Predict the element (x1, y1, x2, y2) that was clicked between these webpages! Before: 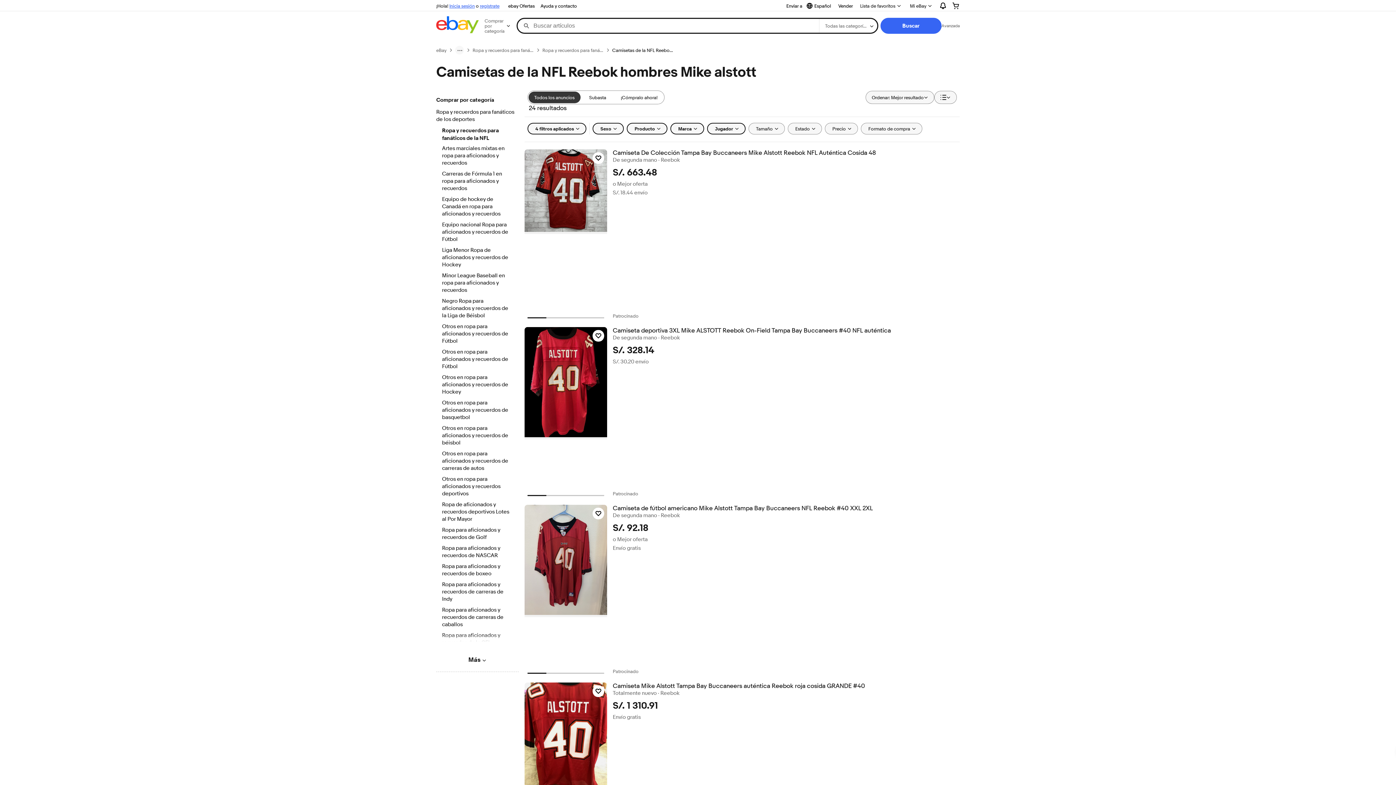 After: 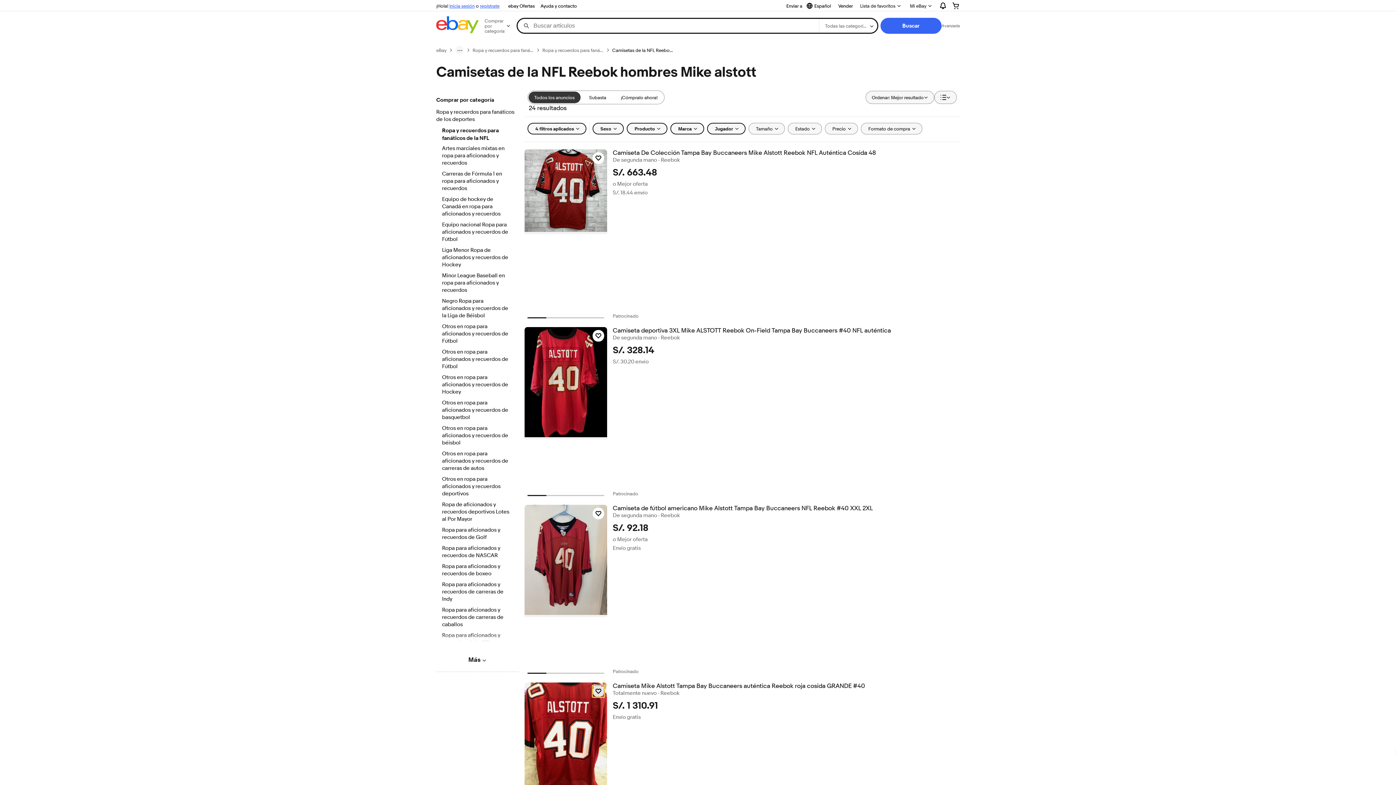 Action: label: Haz clic para marcar como favorito: Camiseta Mike Alstott Tampa Bay Buccaneers auténtica Reebok roja cosida GRANDE #40 bbox: (592, 685, 604, 697)